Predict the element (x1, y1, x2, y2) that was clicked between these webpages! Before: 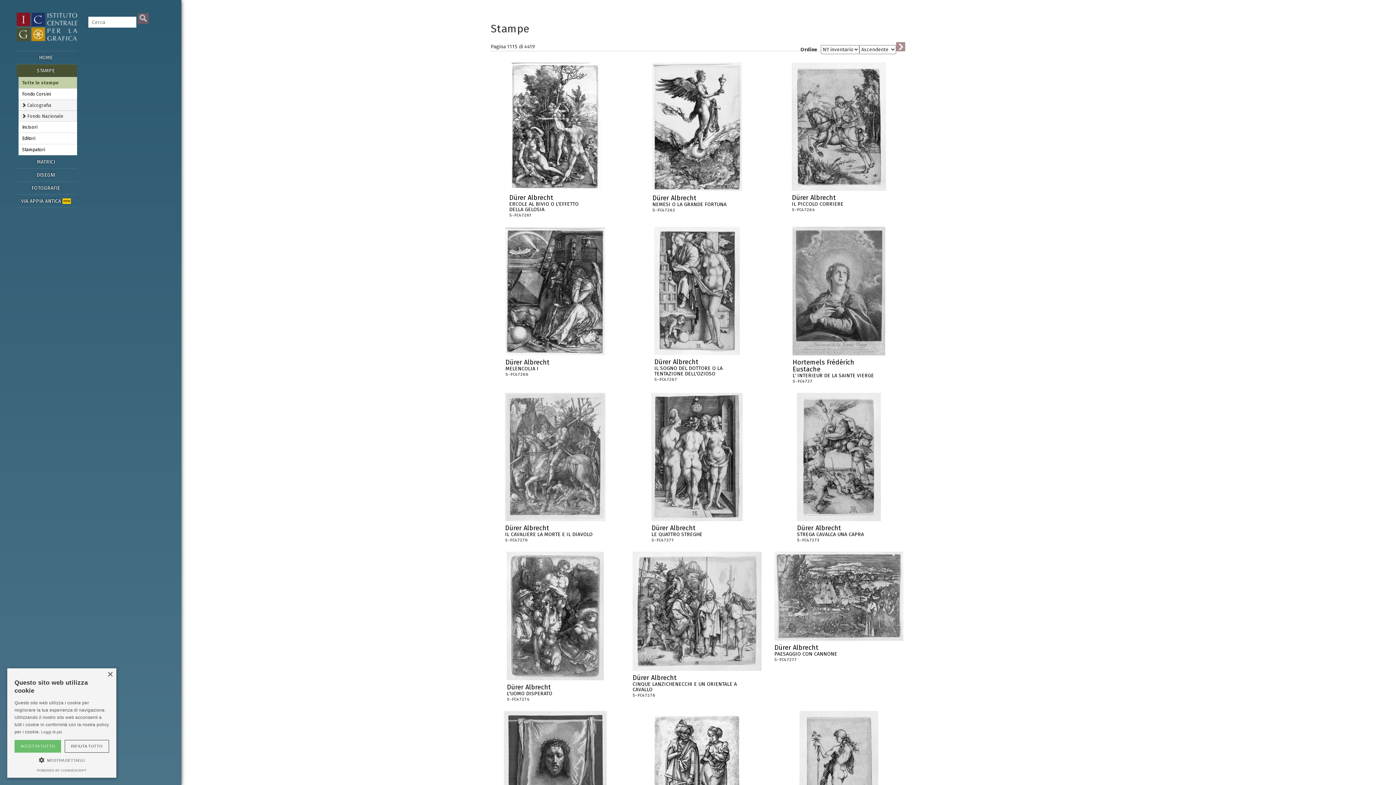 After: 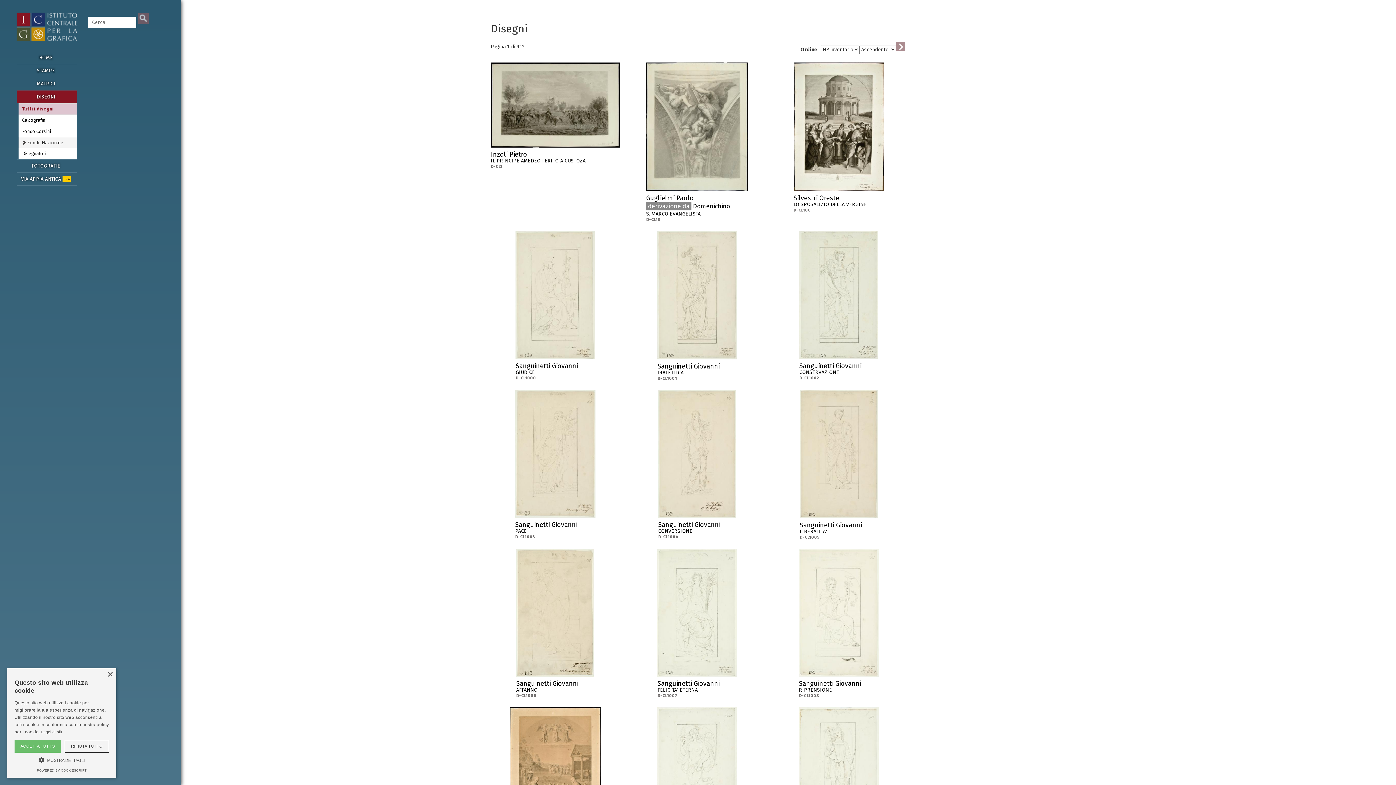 Action: label: DISEGNI bbox: (16, 168, 77, 181)